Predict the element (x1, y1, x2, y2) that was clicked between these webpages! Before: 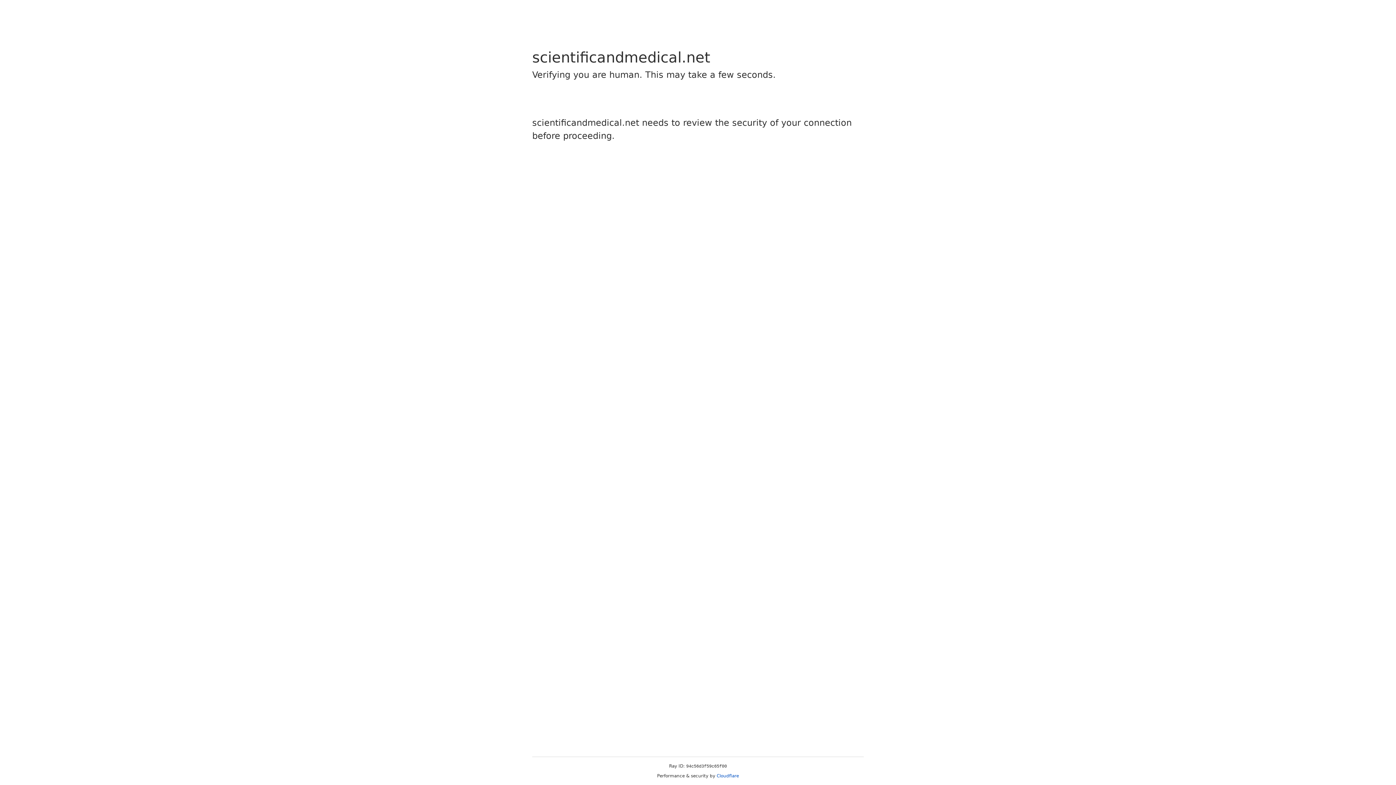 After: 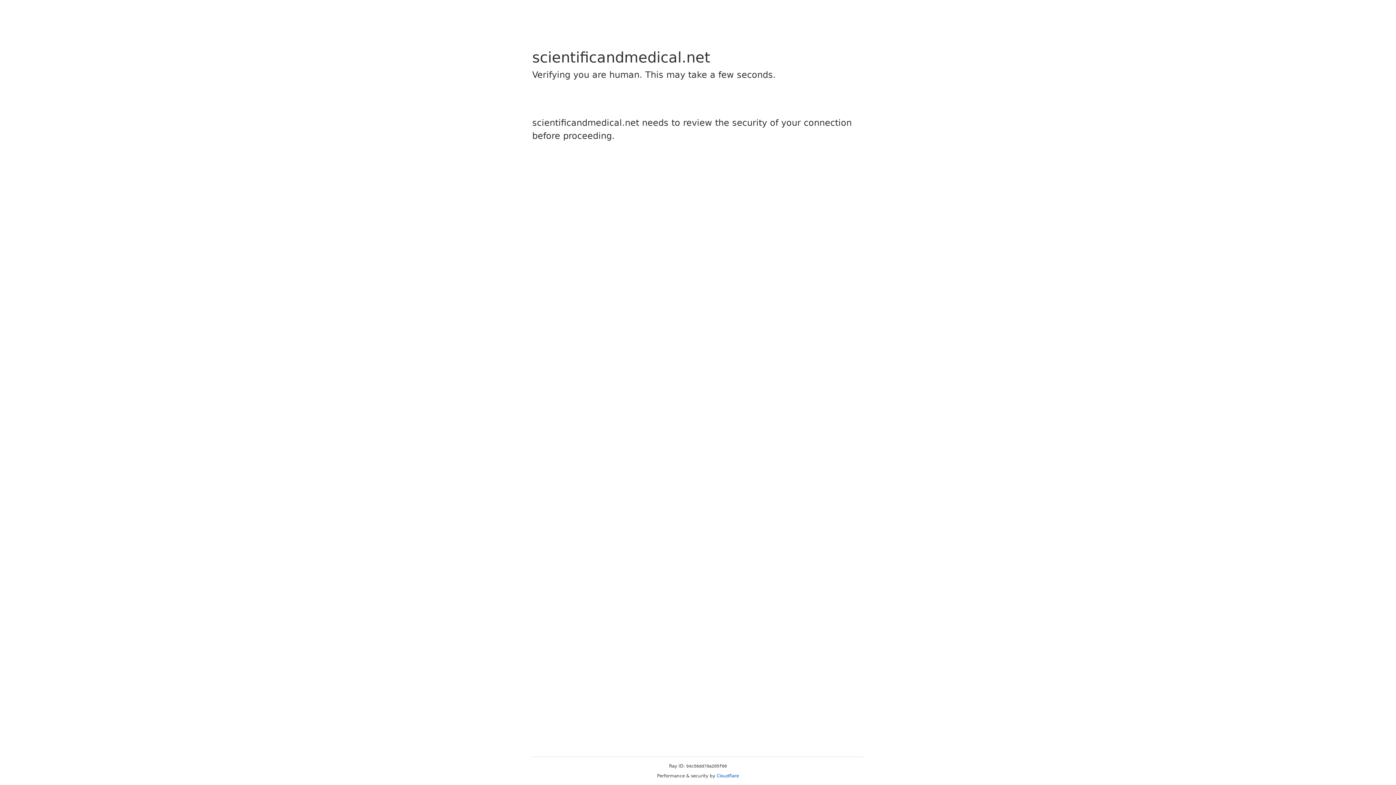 Action: label: Cloudflare bbox: (716, 773, 739, 778)